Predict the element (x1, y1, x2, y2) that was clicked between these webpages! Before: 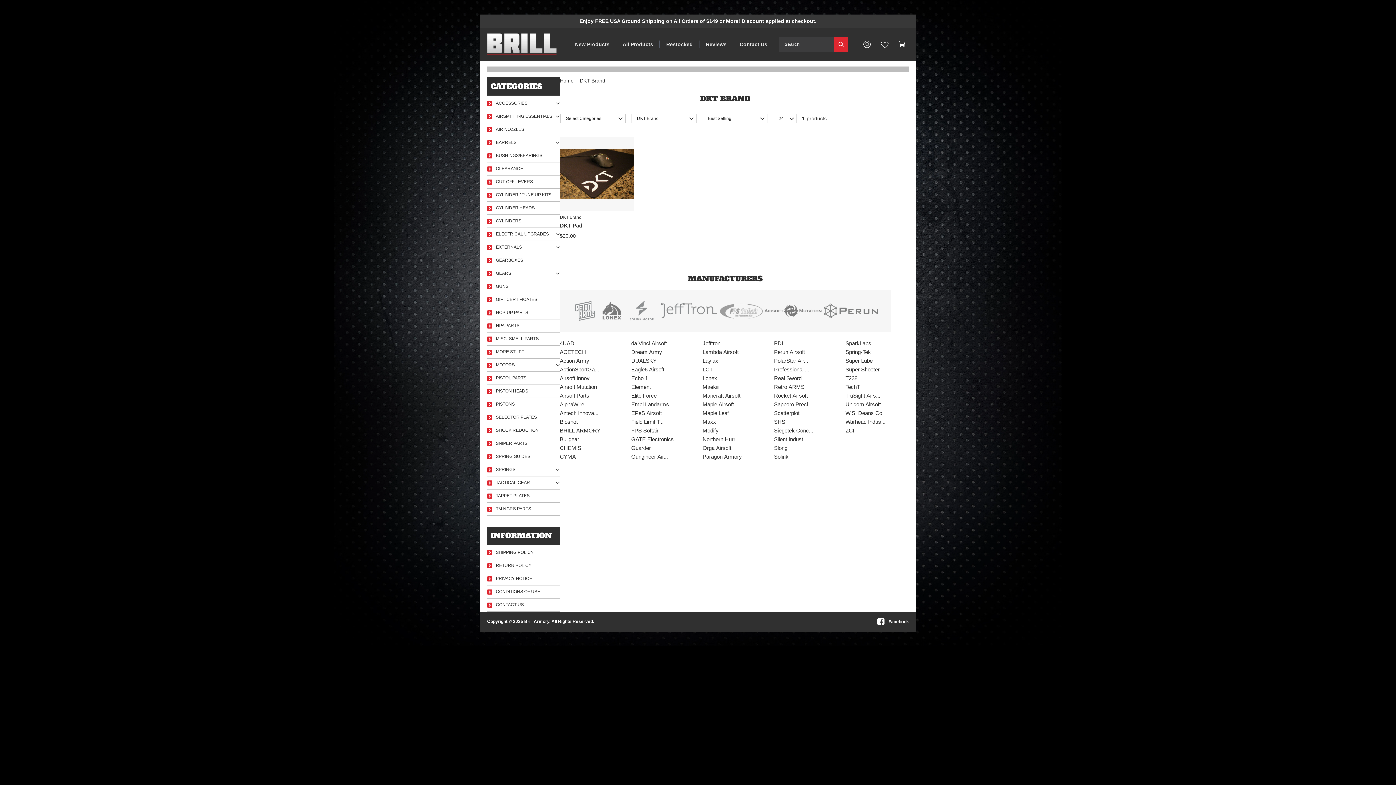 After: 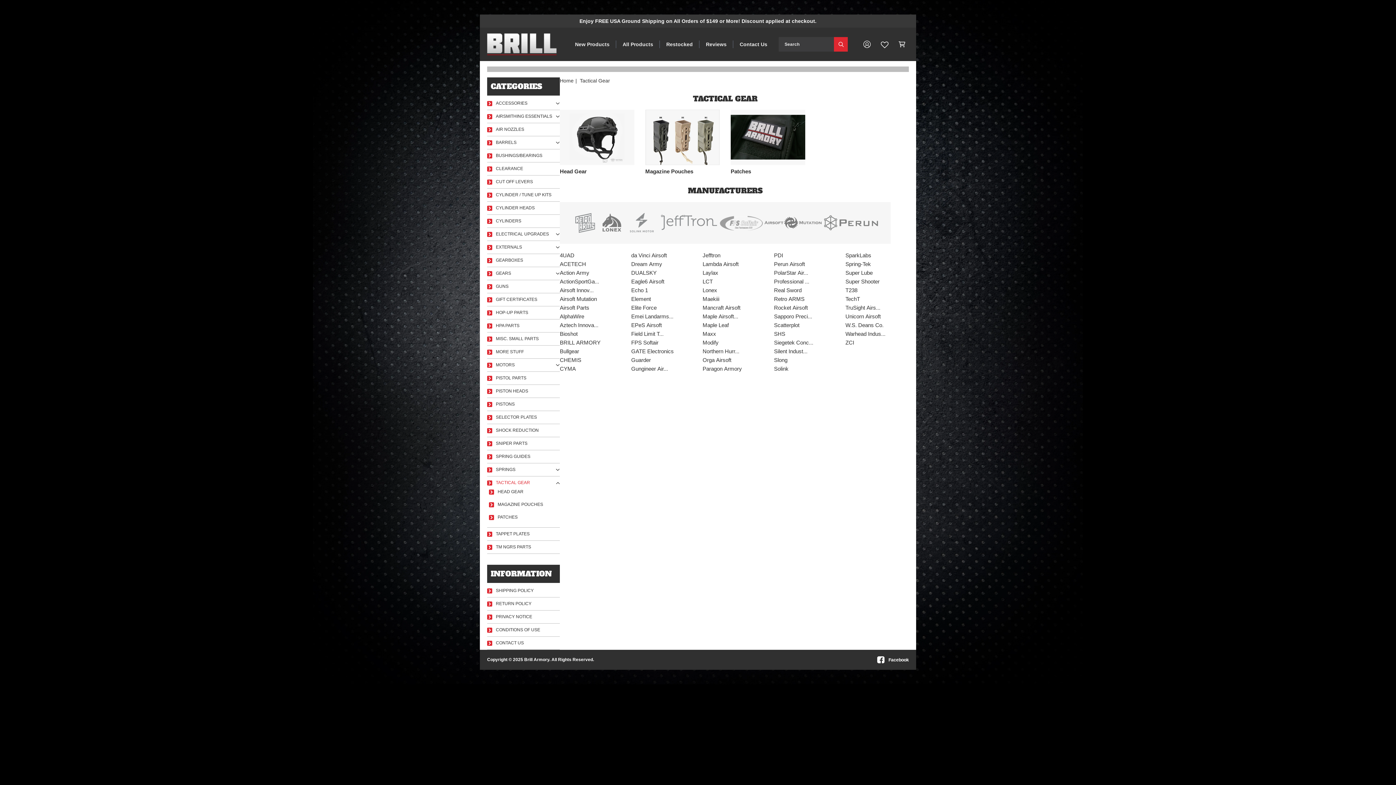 Action: label: TACTICAL GEAR bbox: (496, 480, 556, 485)